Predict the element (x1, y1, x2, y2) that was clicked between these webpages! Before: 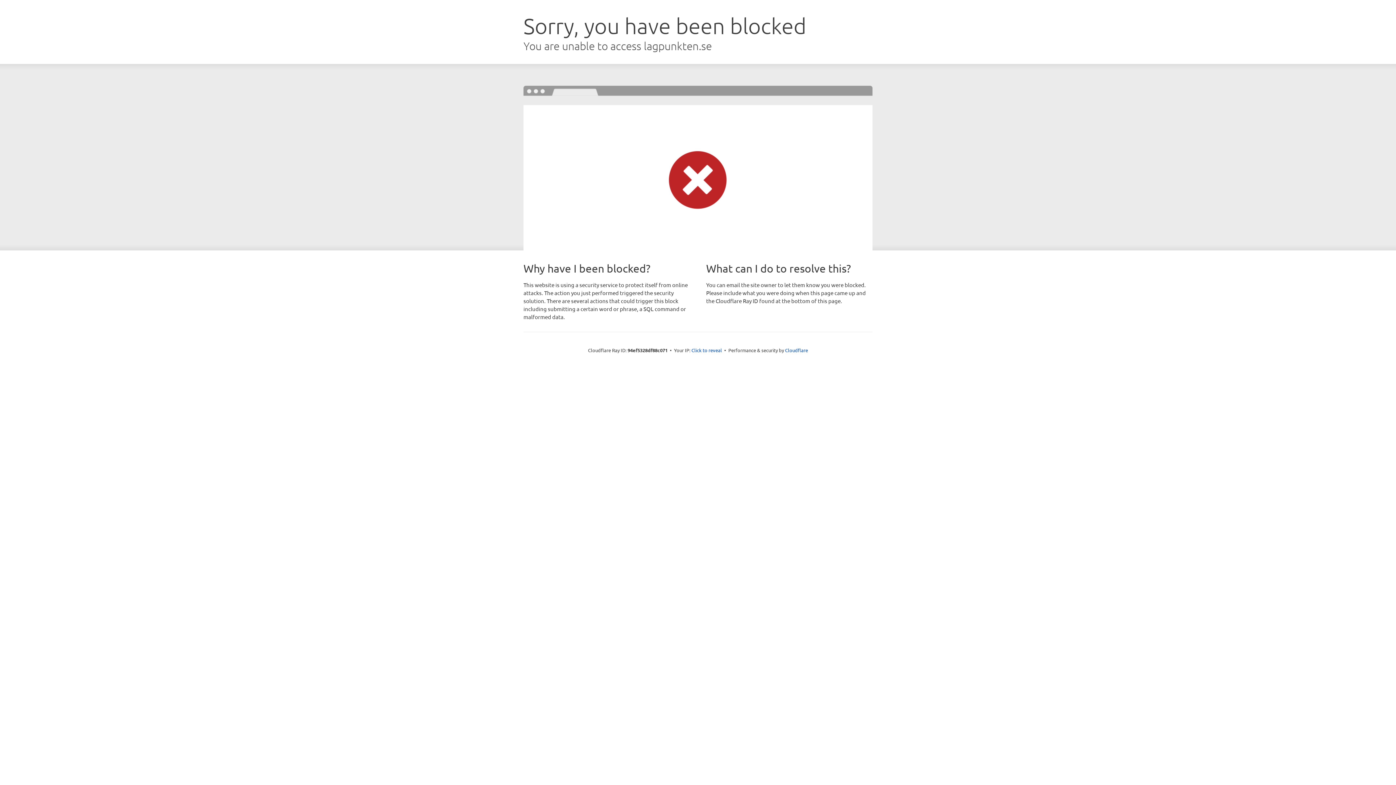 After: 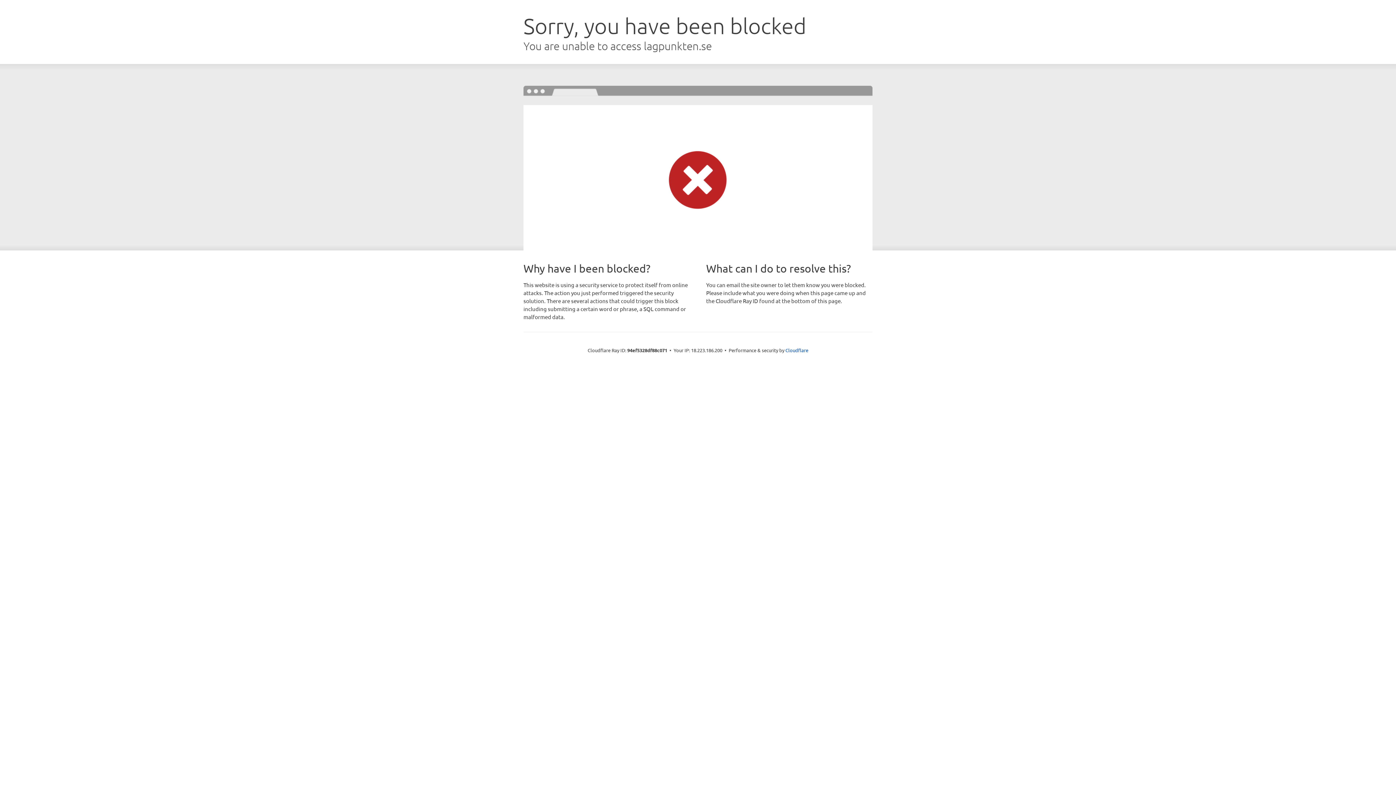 Action: label: Click to reveal bbox: (691, 346, 722, 353)